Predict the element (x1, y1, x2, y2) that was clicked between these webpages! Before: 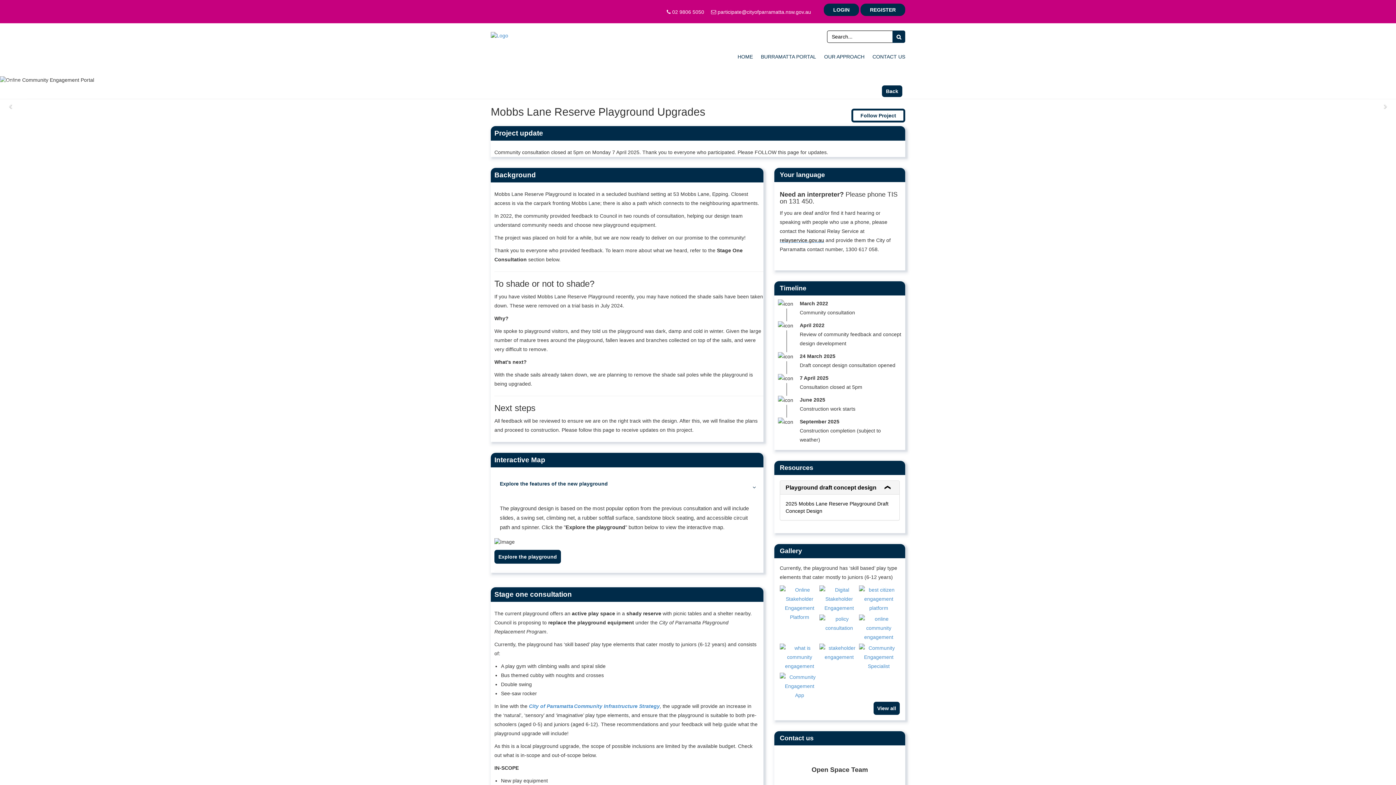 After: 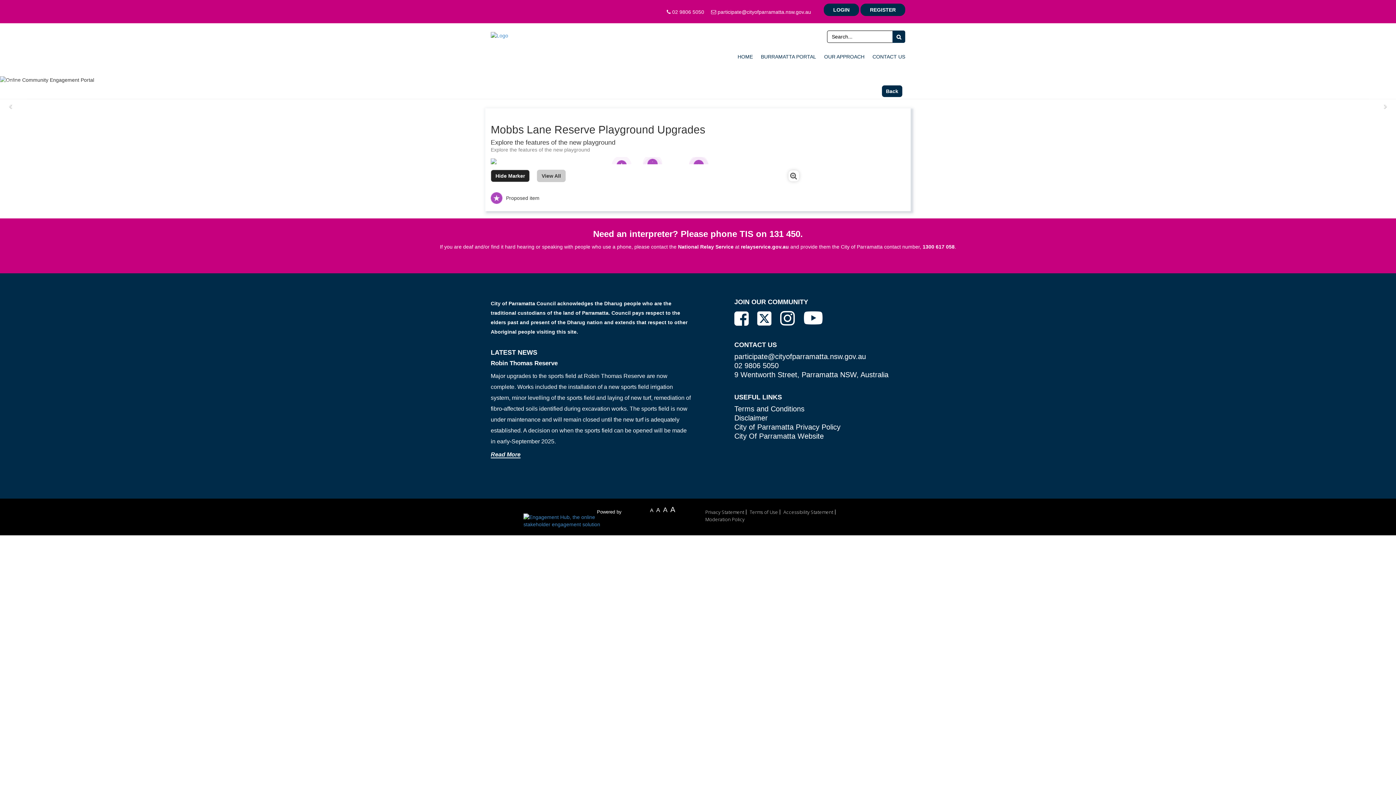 Action: bbox: (494, 550, 561, 563) label: Explore the playground